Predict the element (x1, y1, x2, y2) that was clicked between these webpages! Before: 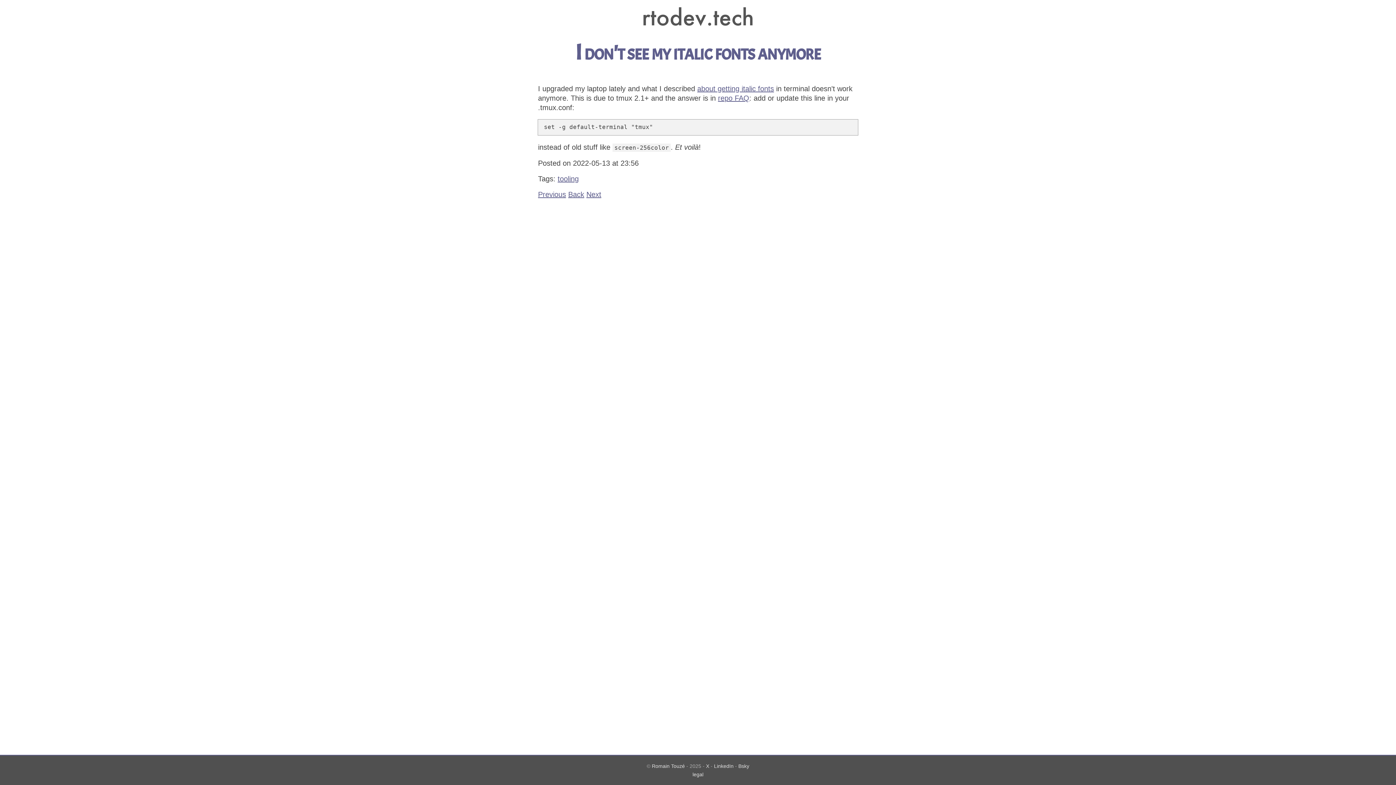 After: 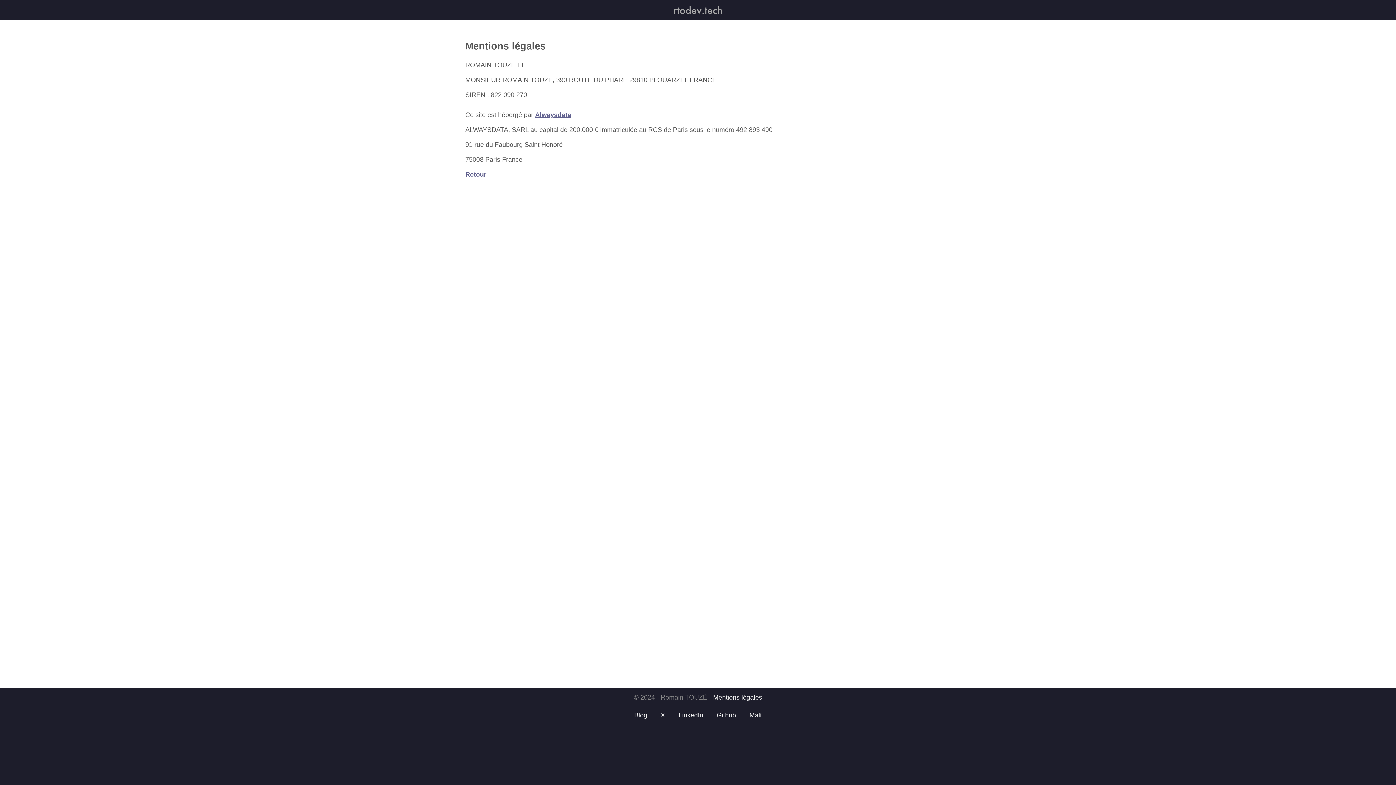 Action: label: legal bbox: (692, 772, 703, 777)